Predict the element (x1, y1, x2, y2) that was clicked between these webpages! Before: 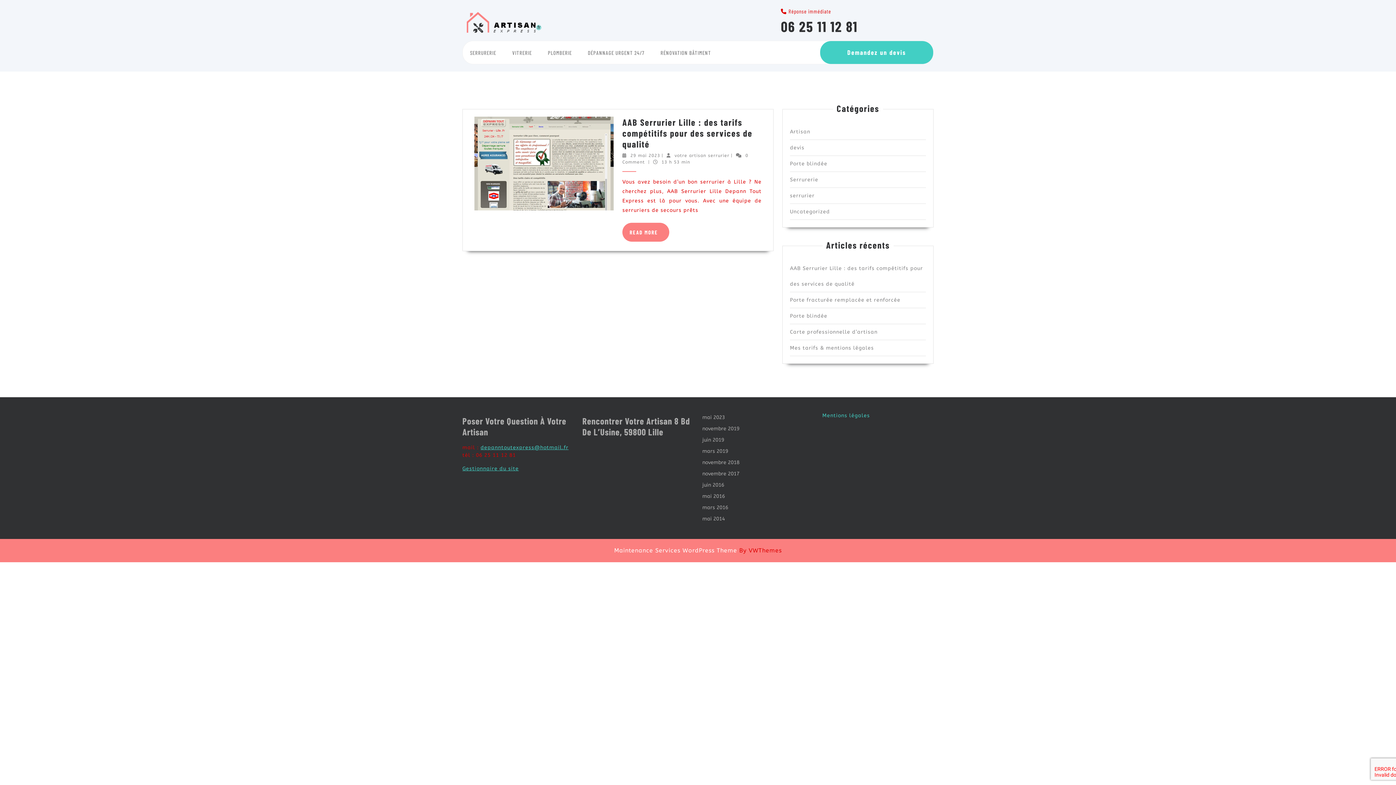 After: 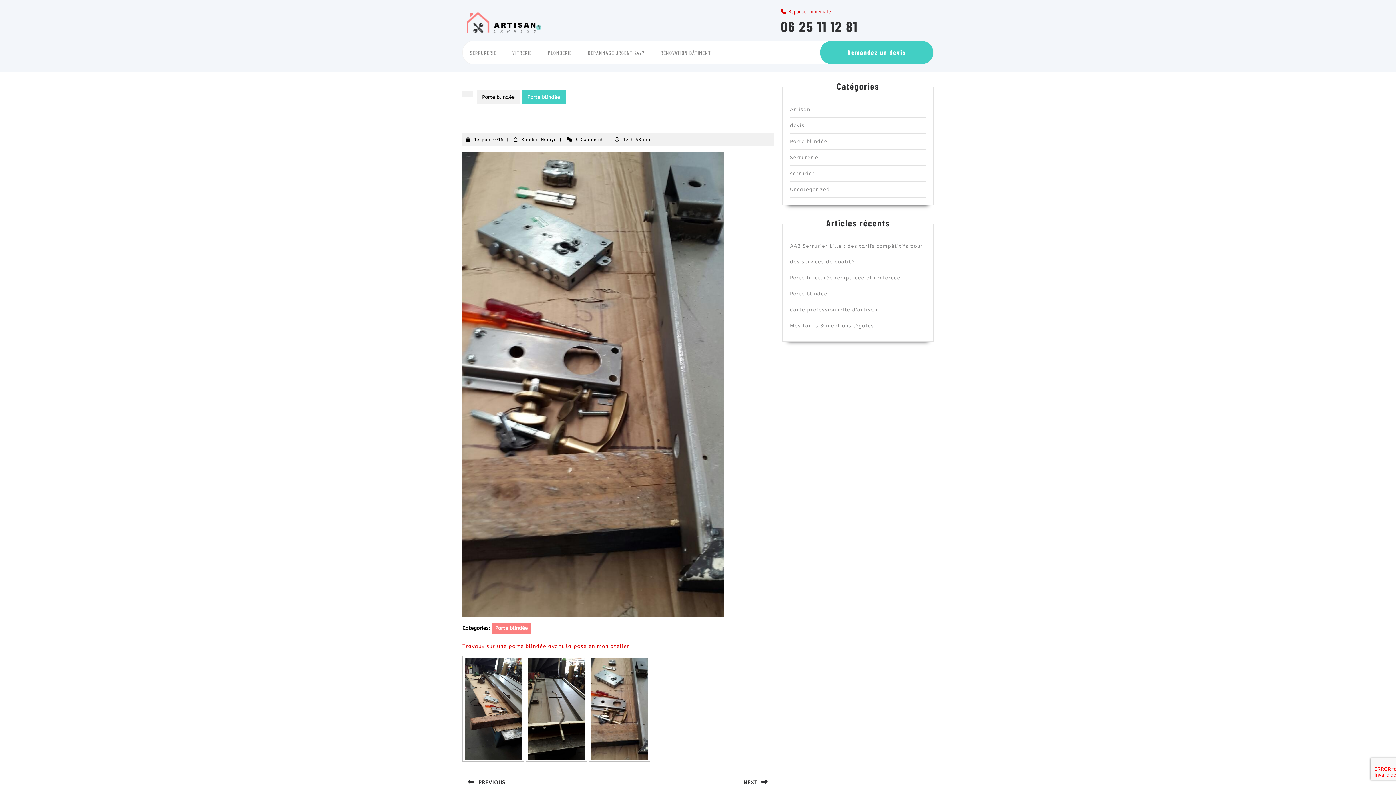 Action: label: Porte blindée bbox: (790, 313, 827, 319)